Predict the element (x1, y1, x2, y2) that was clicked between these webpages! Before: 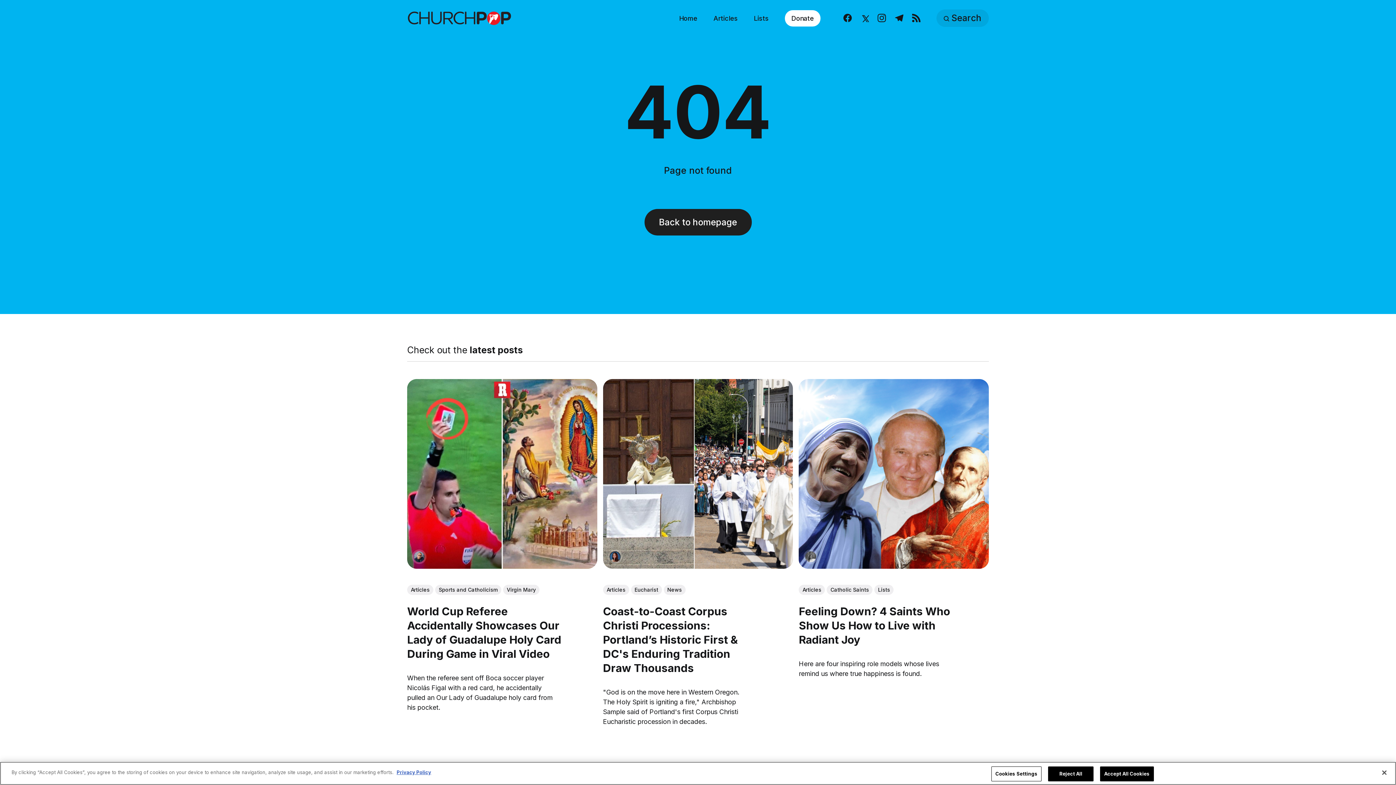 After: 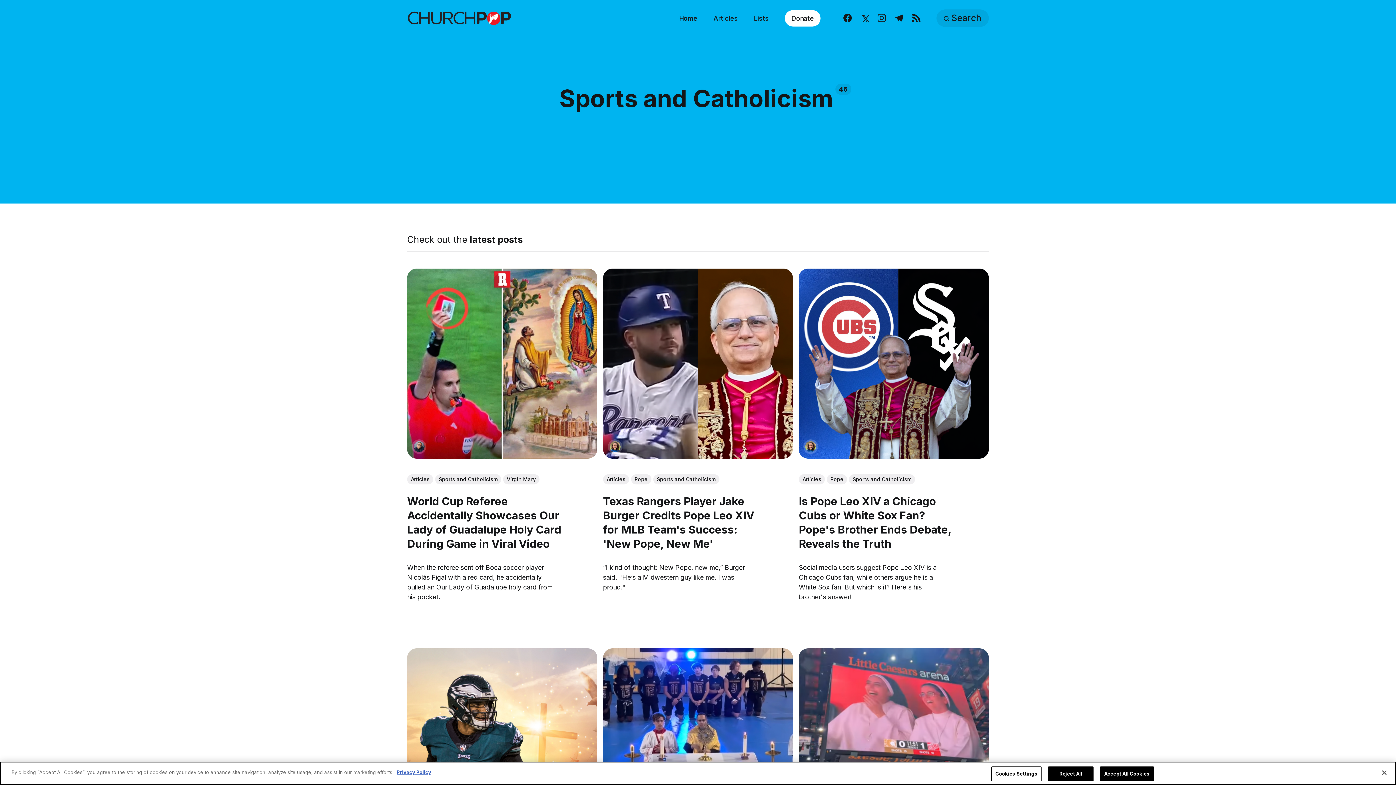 Action: label: Sports and Catholicism bbox: (435, 584, 501, 595)